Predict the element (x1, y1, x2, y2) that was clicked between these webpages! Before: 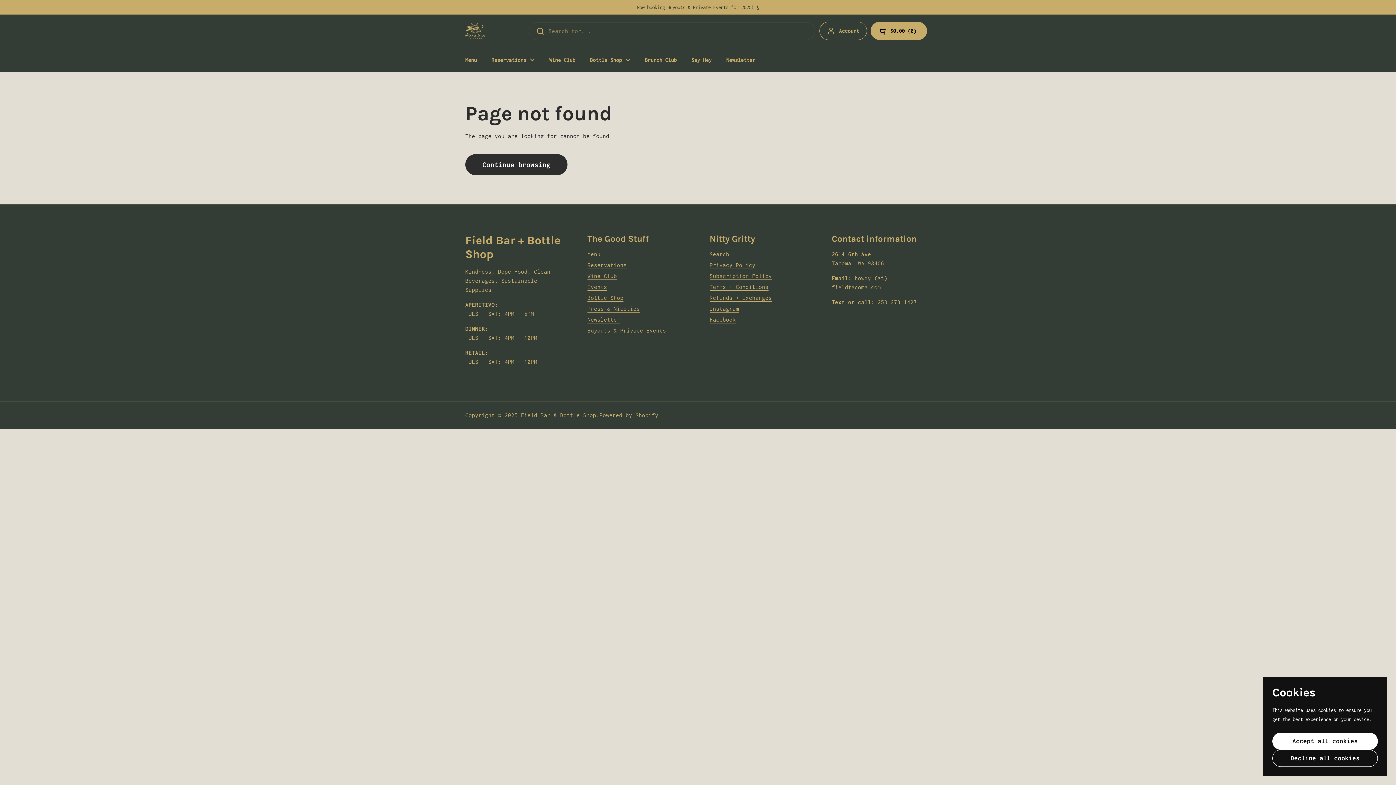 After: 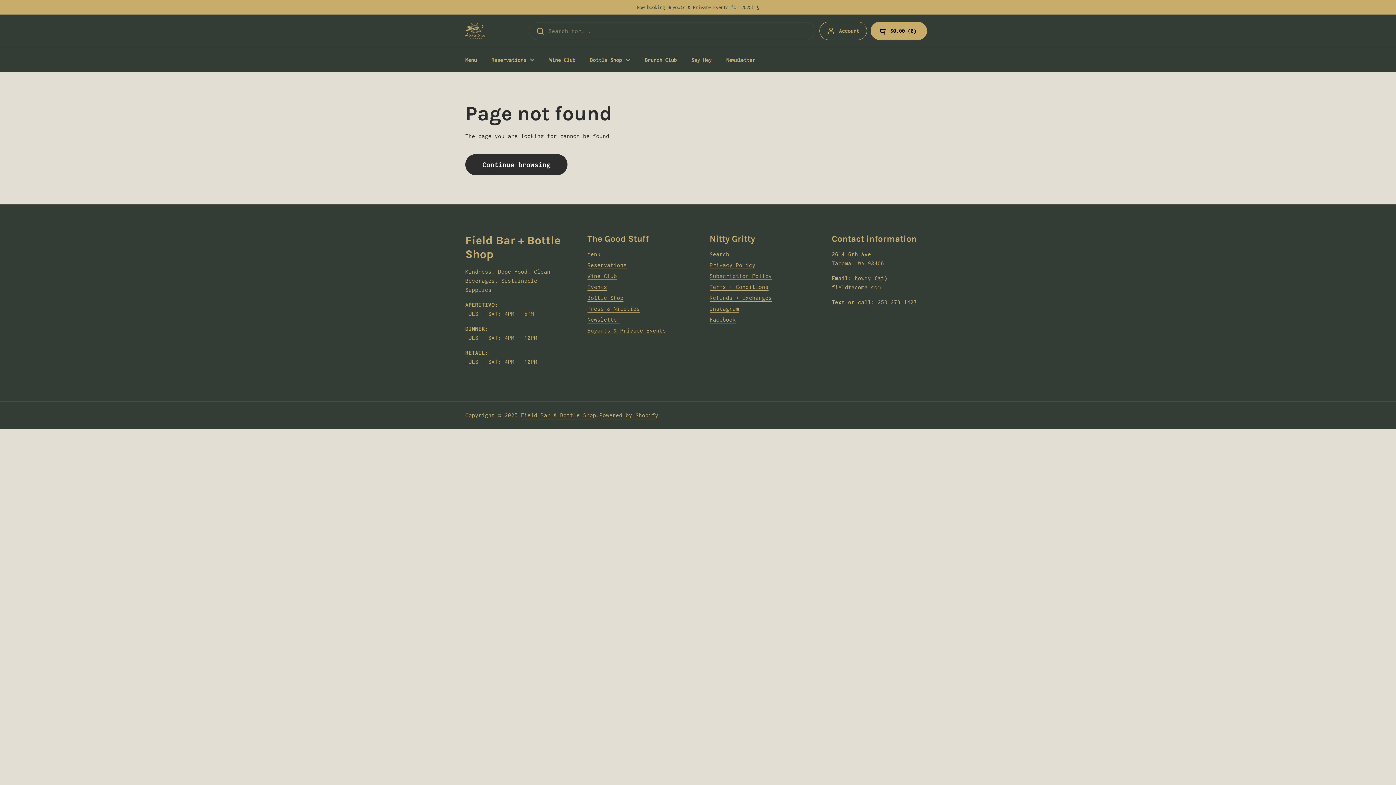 Action: bbox: (1272, 733, 1378, 750) label: Accept all cookies